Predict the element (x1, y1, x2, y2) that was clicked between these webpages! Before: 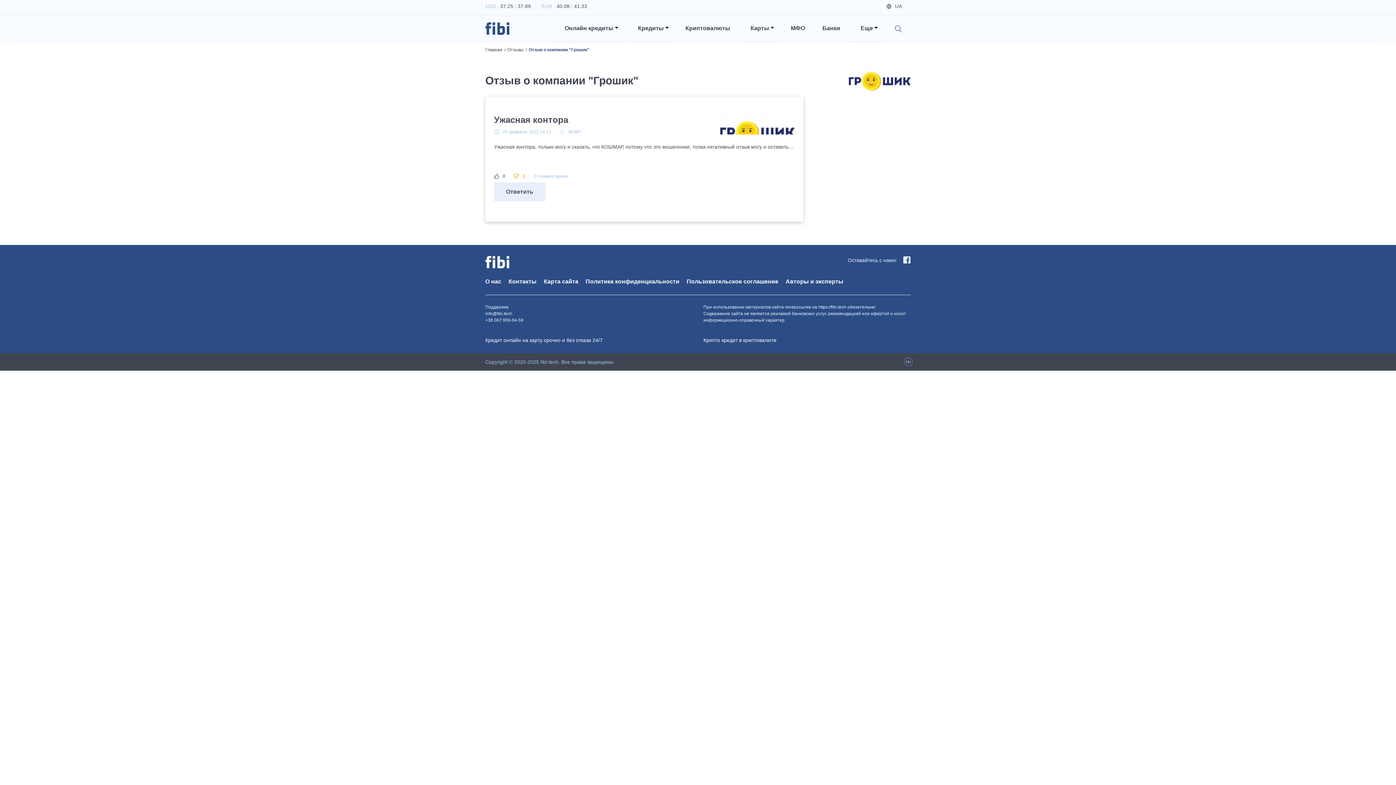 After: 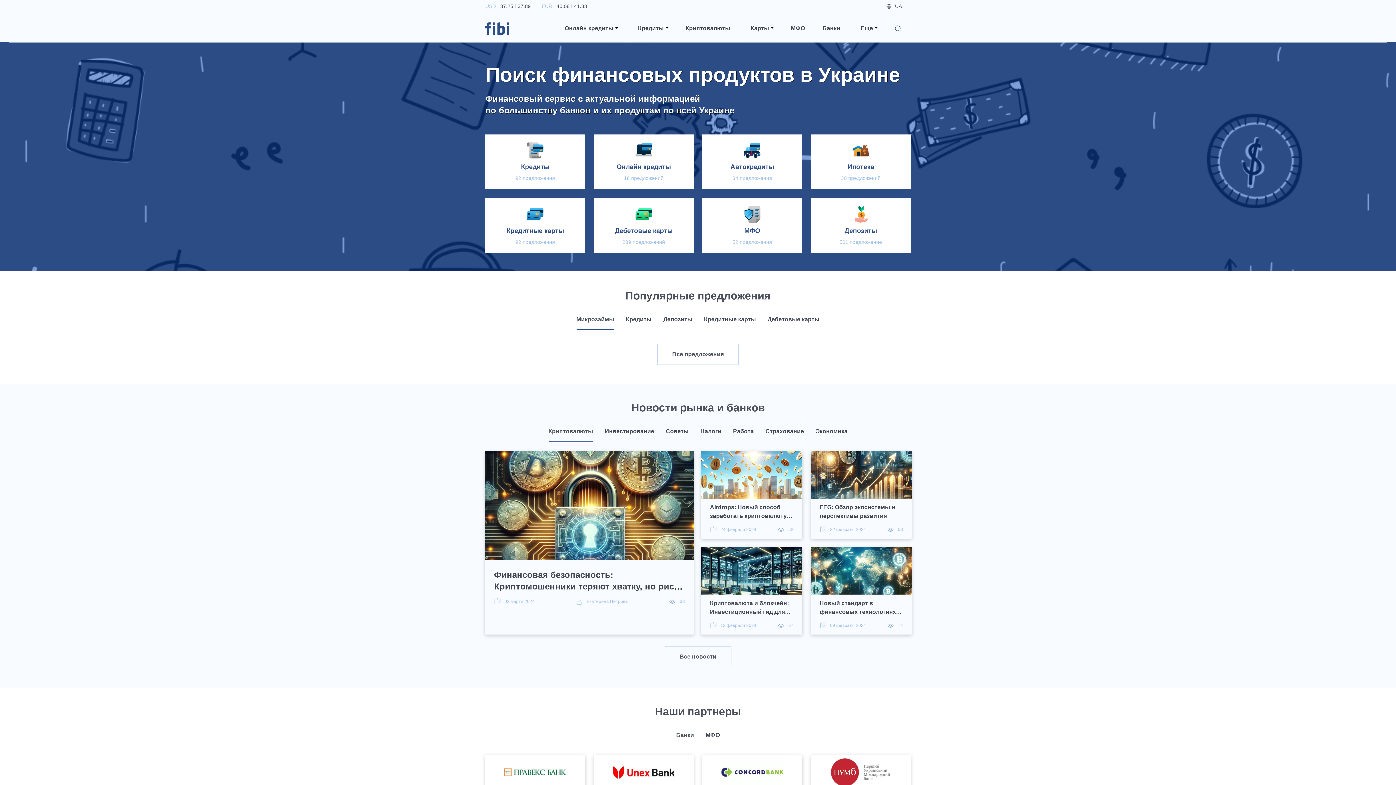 Action: bbox: (485, 46, 502, 53) label: Главная